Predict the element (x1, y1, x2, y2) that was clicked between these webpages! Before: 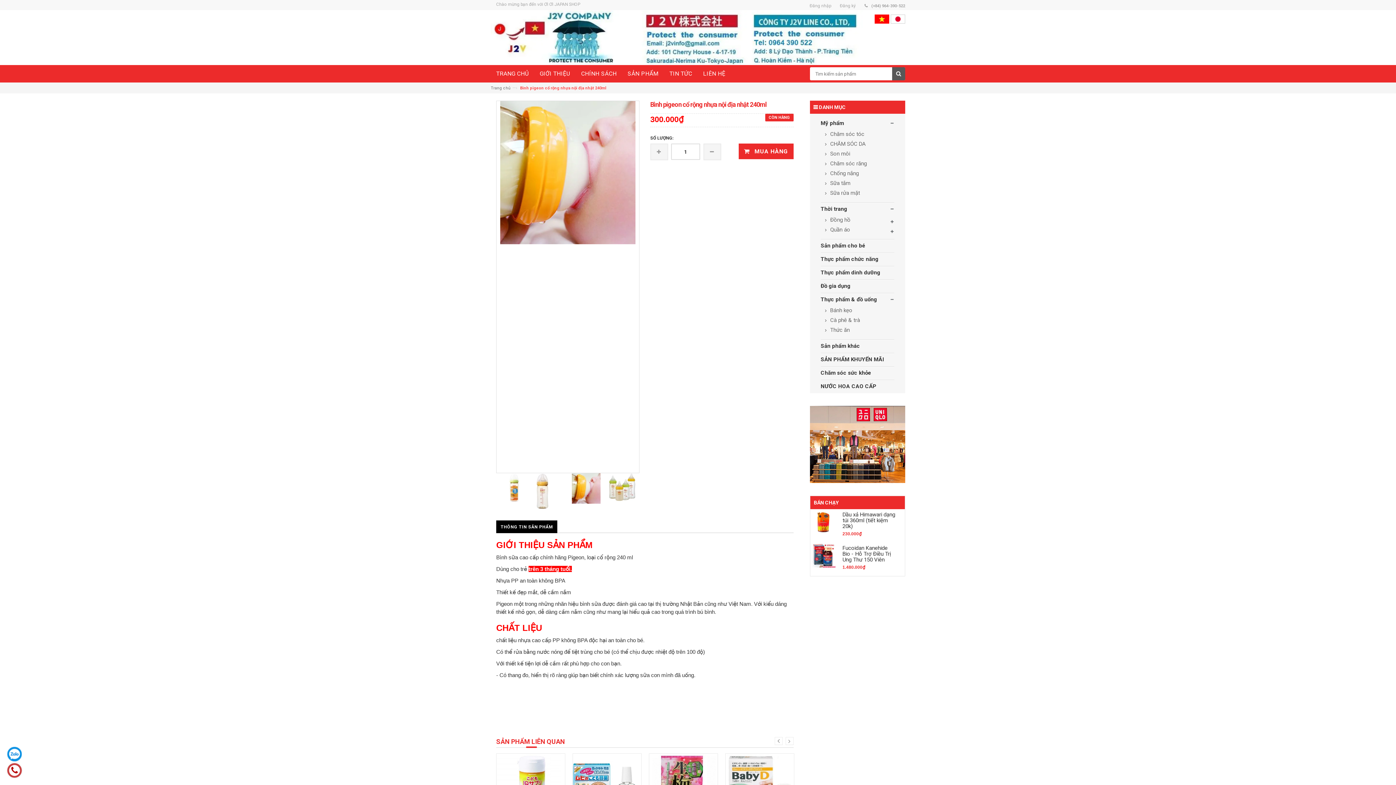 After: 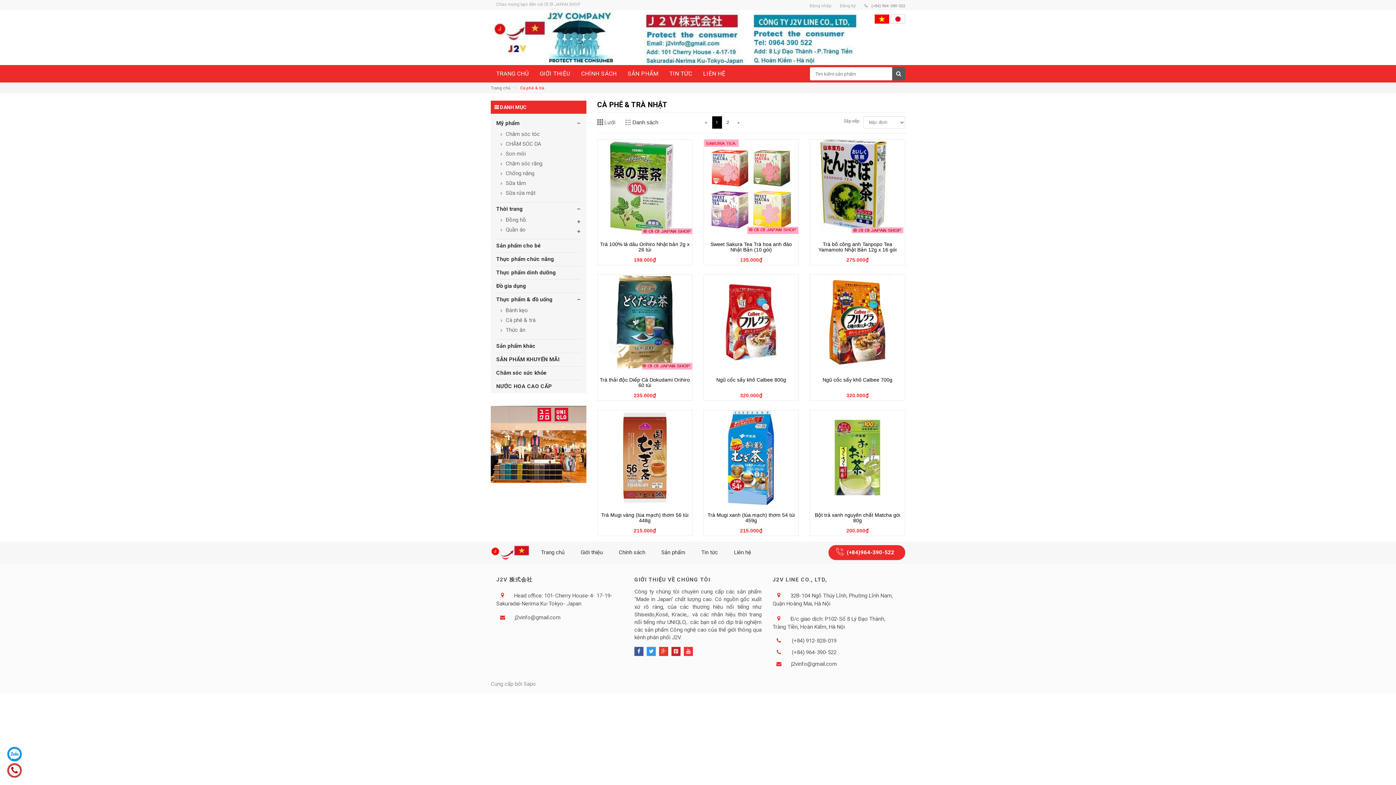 Action: label:  Cà phê & trà bbox: (820, 315, 866, 325)